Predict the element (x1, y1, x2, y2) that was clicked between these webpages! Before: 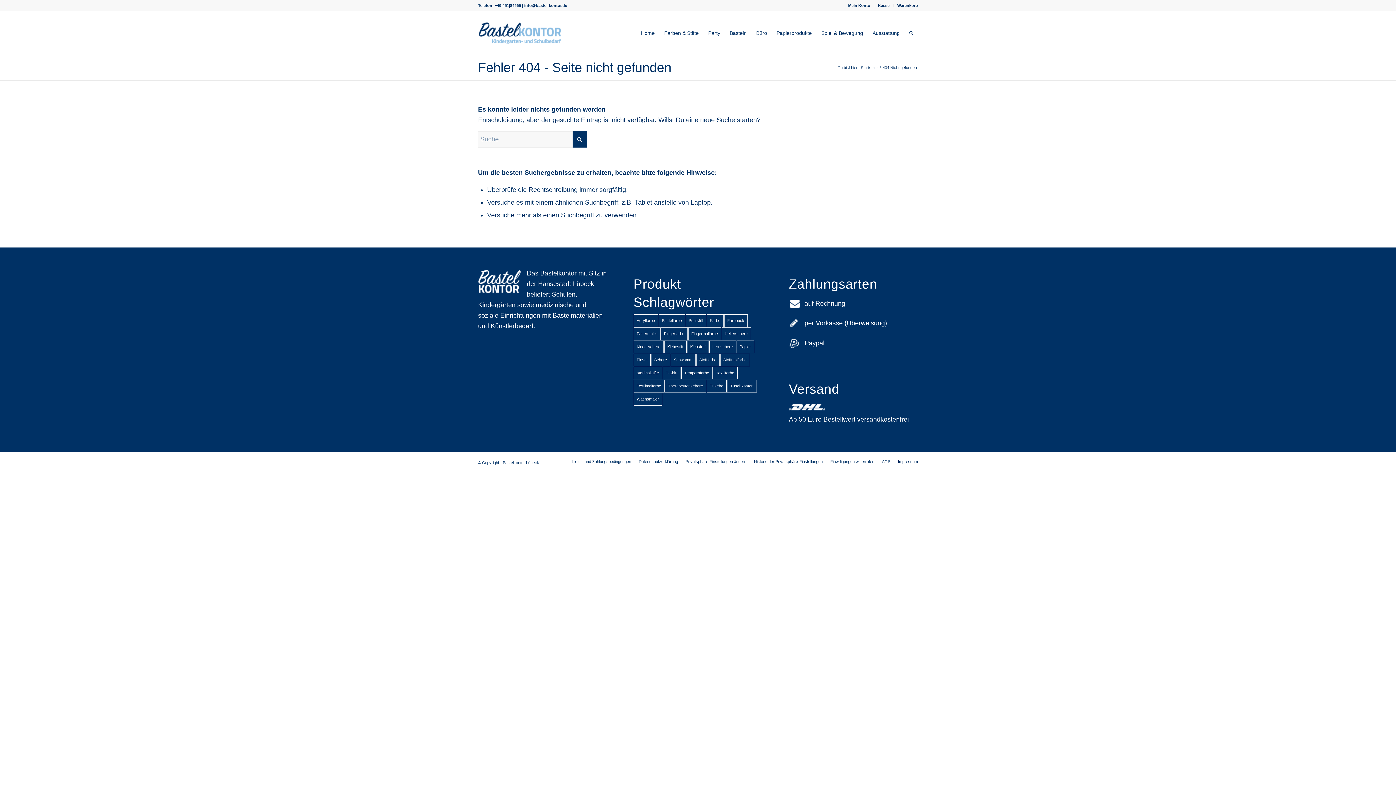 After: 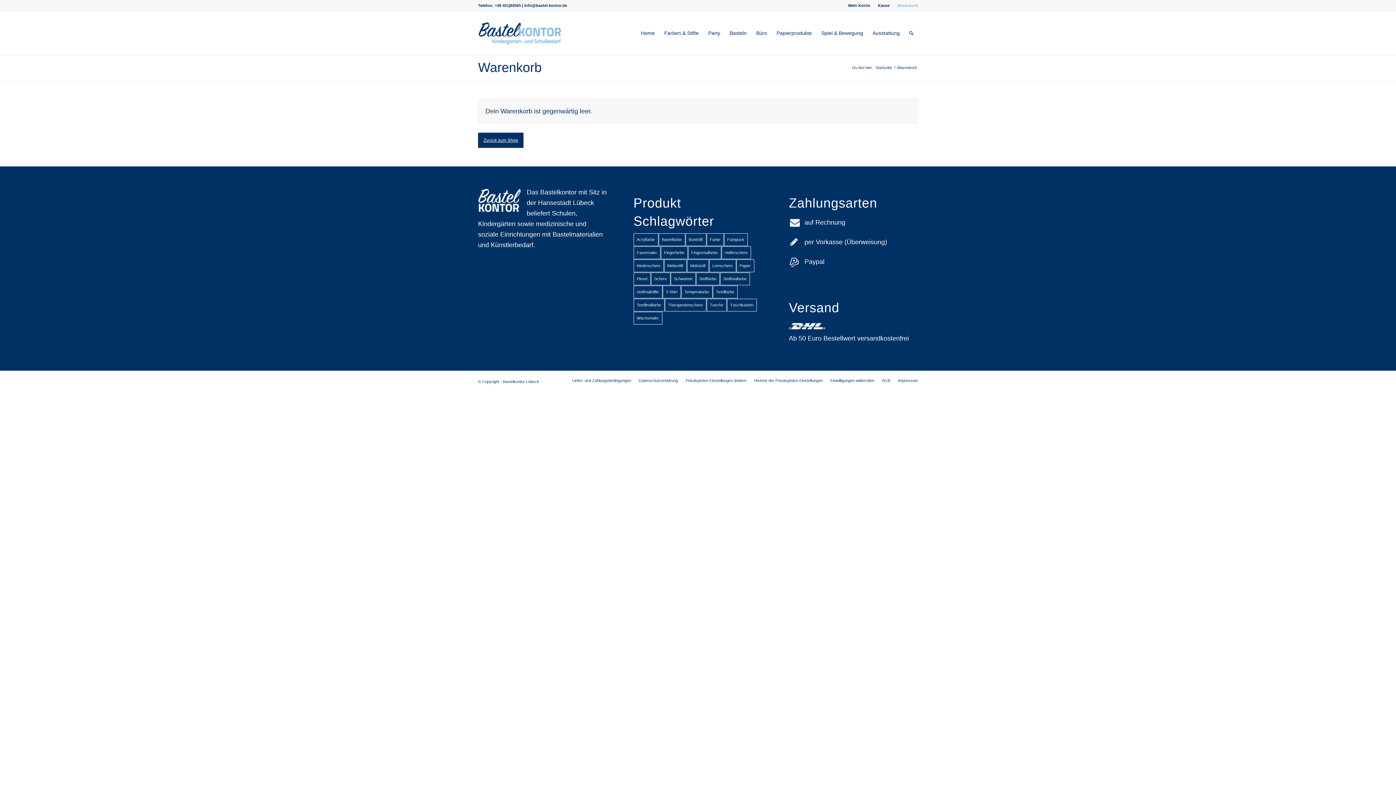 Action: bbox: (897, 0, 918, 10) label: Warenkorb